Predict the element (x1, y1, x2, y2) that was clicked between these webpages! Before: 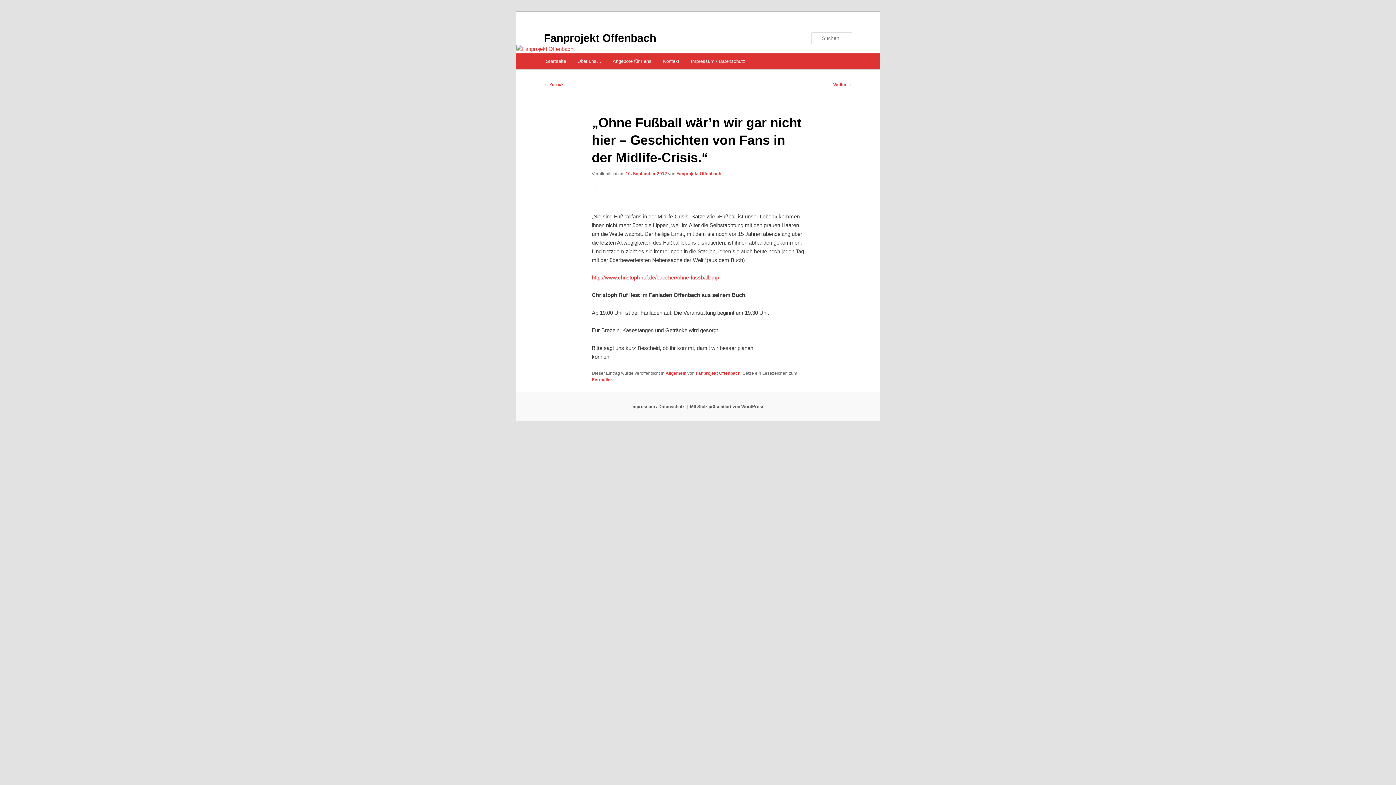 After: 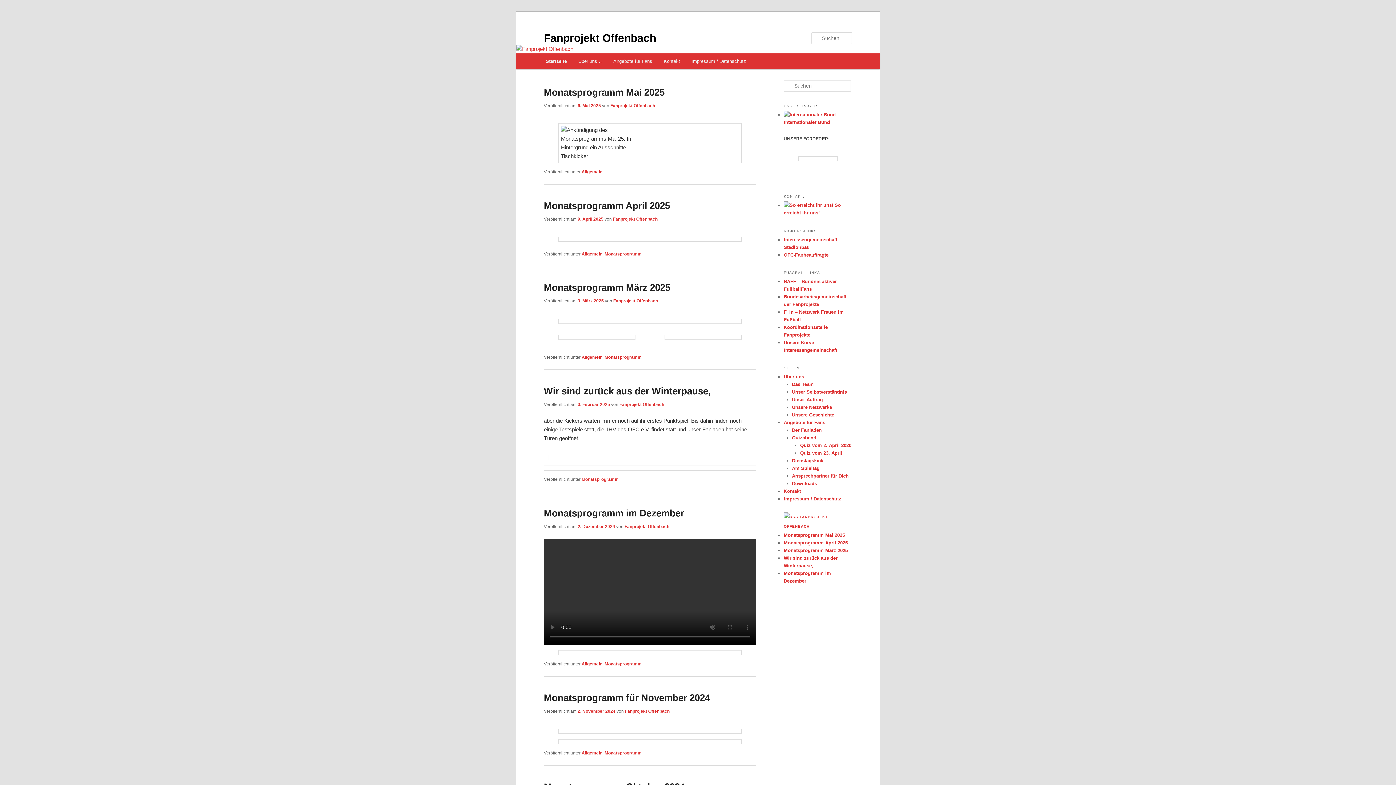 Action: bbox: (544, 31, 656, 43) label: Fanprojekt Offenbach